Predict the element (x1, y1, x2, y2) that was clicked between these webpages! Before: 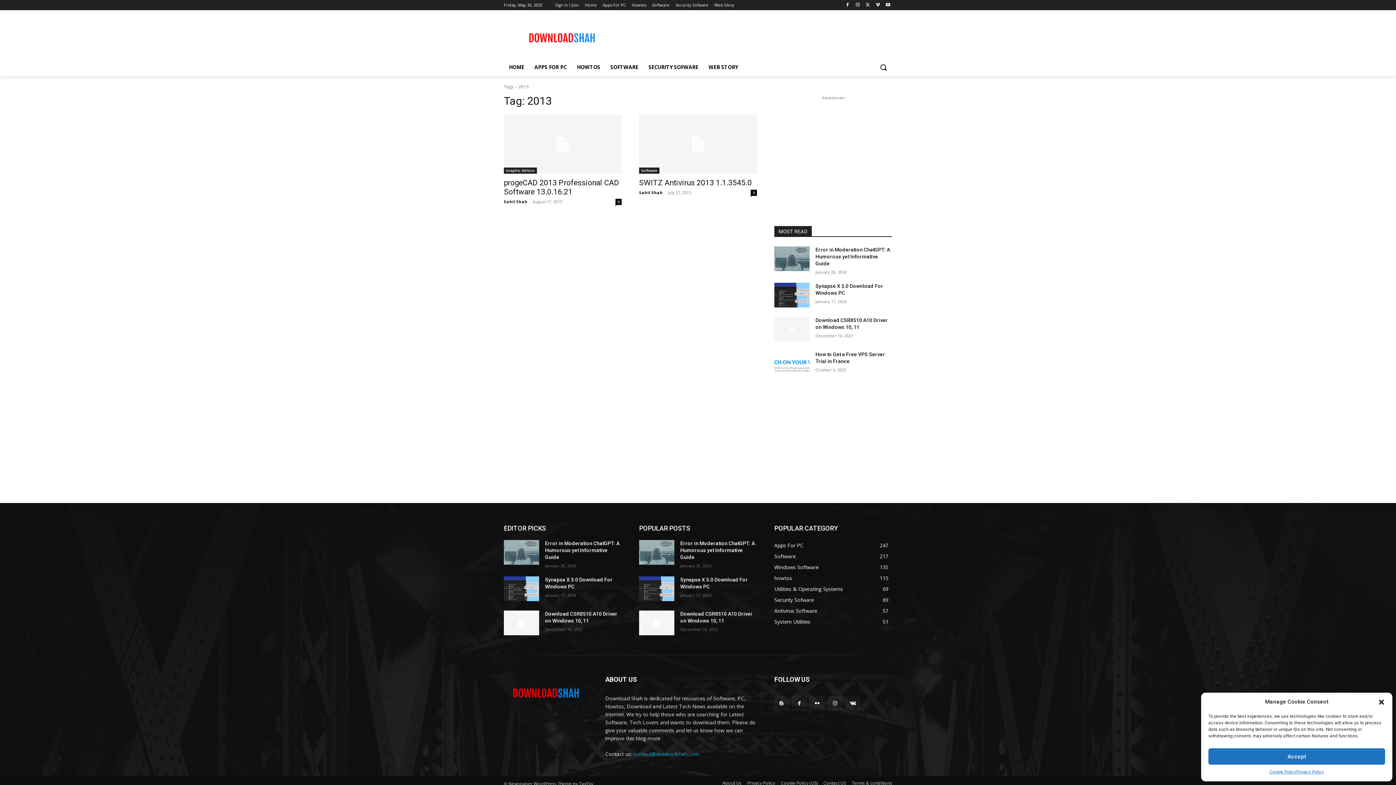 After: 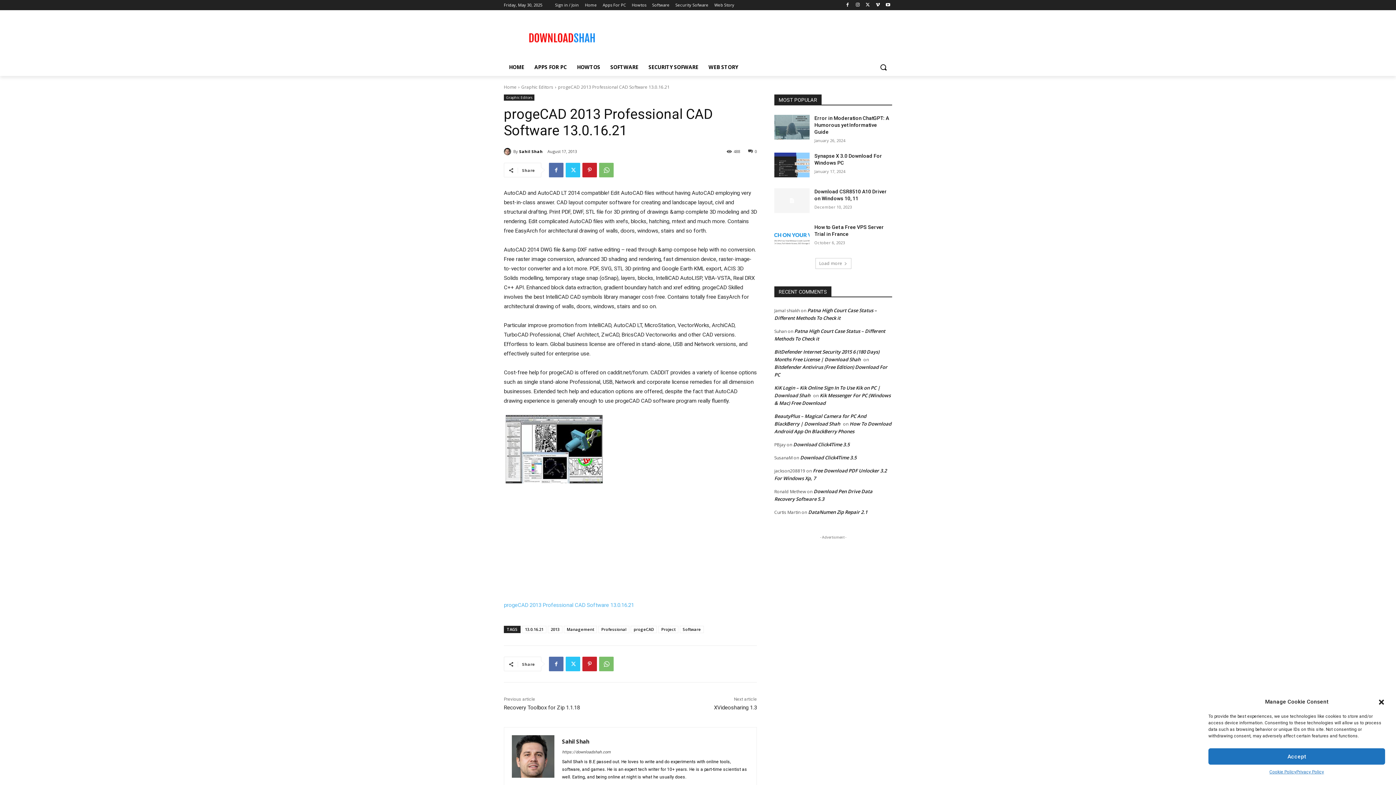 Action: bbox: (504, 114, 621, 173)